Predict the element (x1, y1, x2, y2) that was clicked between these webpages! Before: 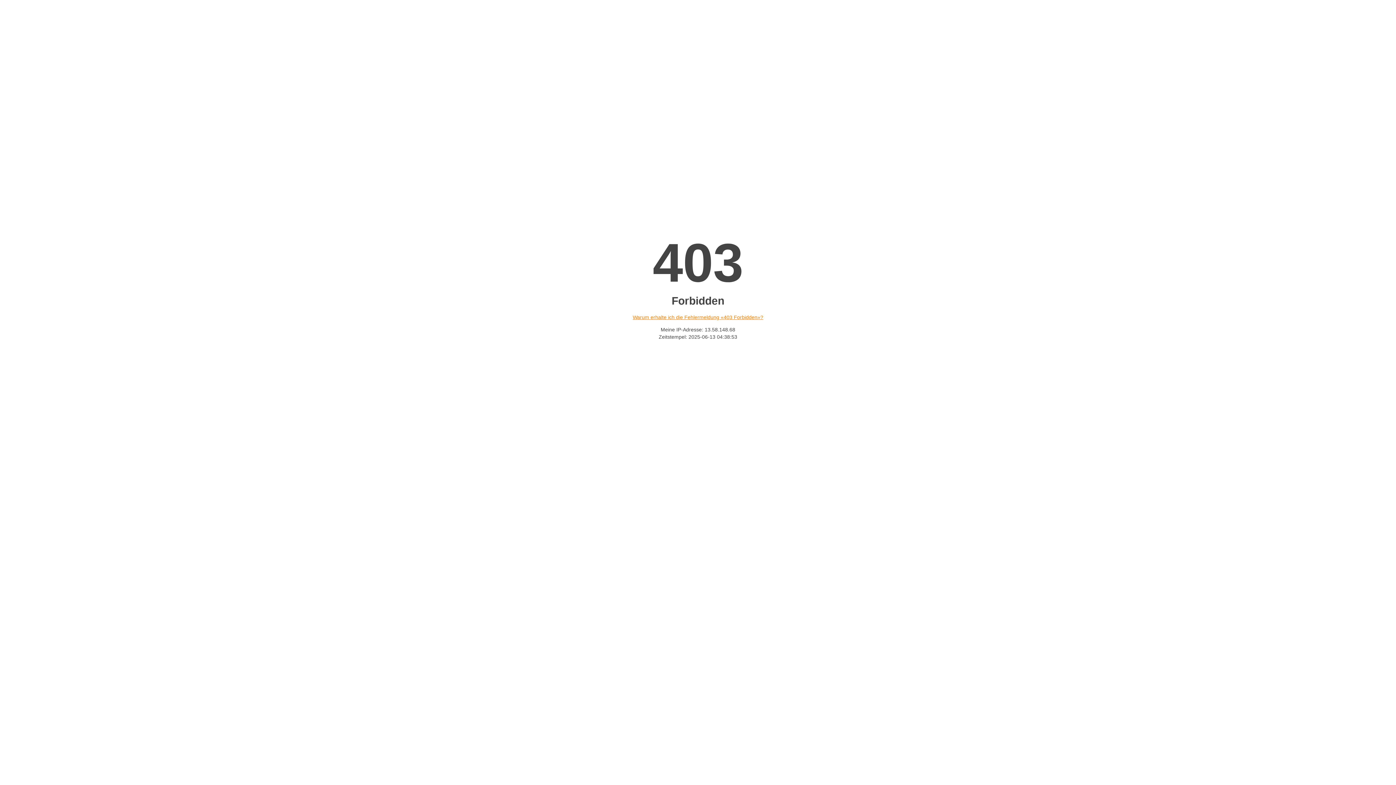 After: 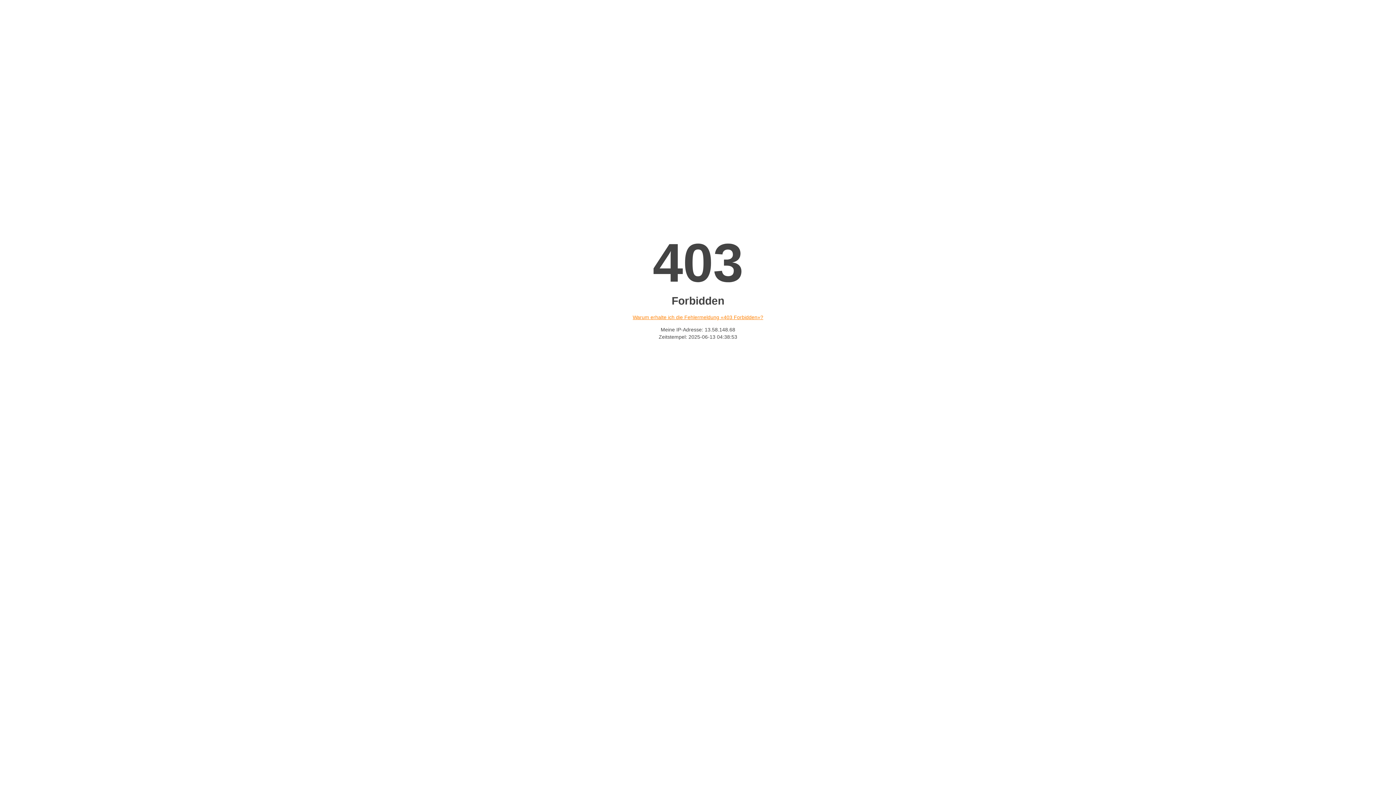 Action: bbox: (632, 314, 763, 320) label: Warum erhalte ich die Fehlermeldung «403 Forbidden»?